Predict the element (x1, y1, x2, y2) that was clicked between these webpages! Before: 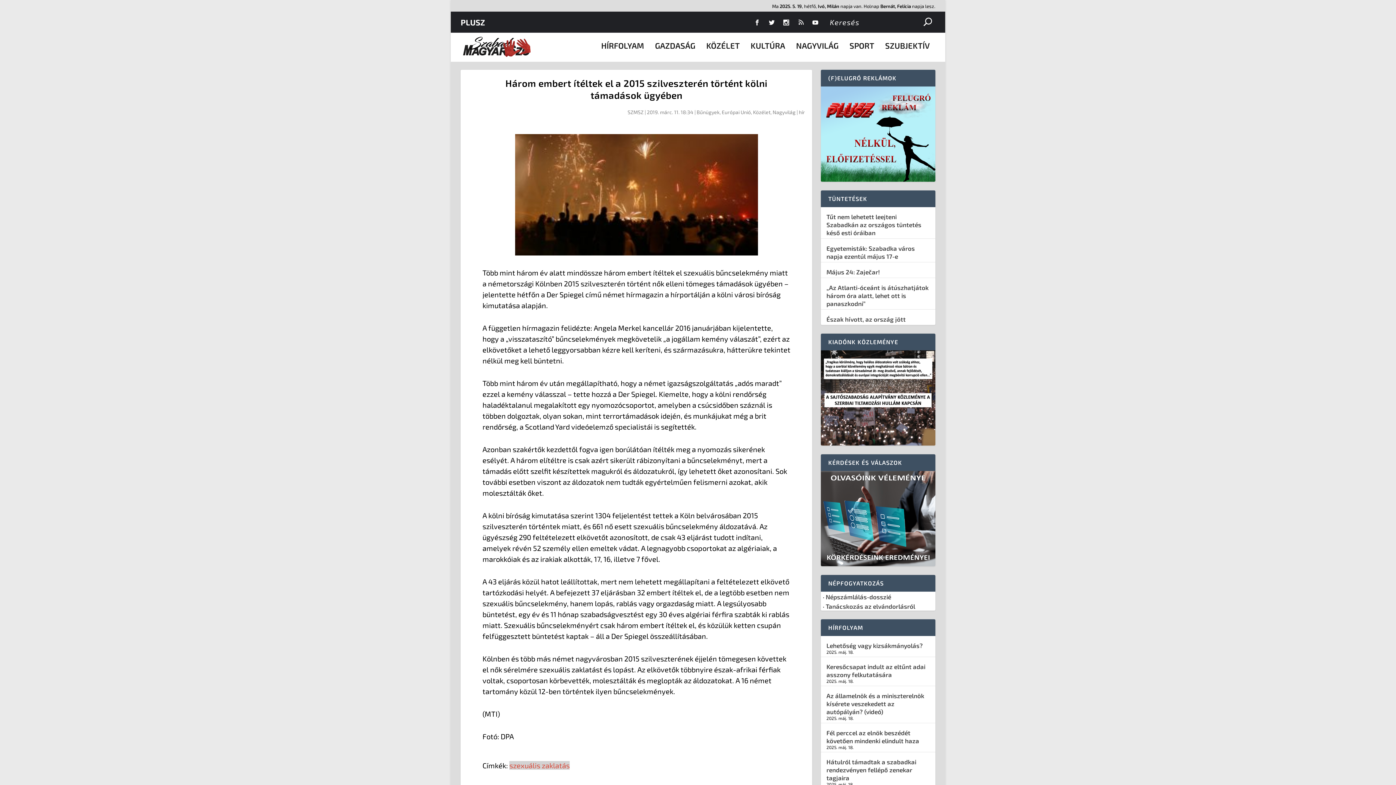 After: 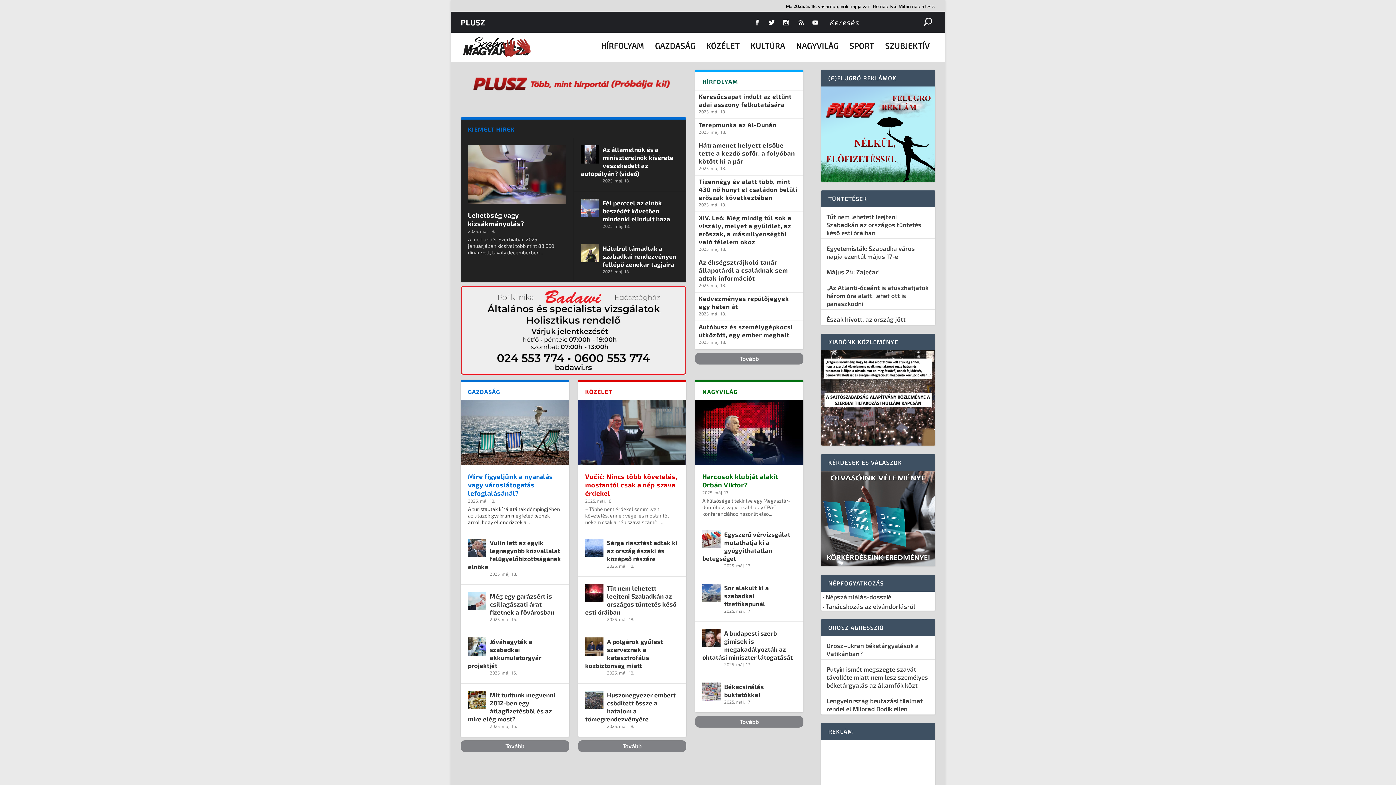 Action: bbox: (460, 35, 532, 58)